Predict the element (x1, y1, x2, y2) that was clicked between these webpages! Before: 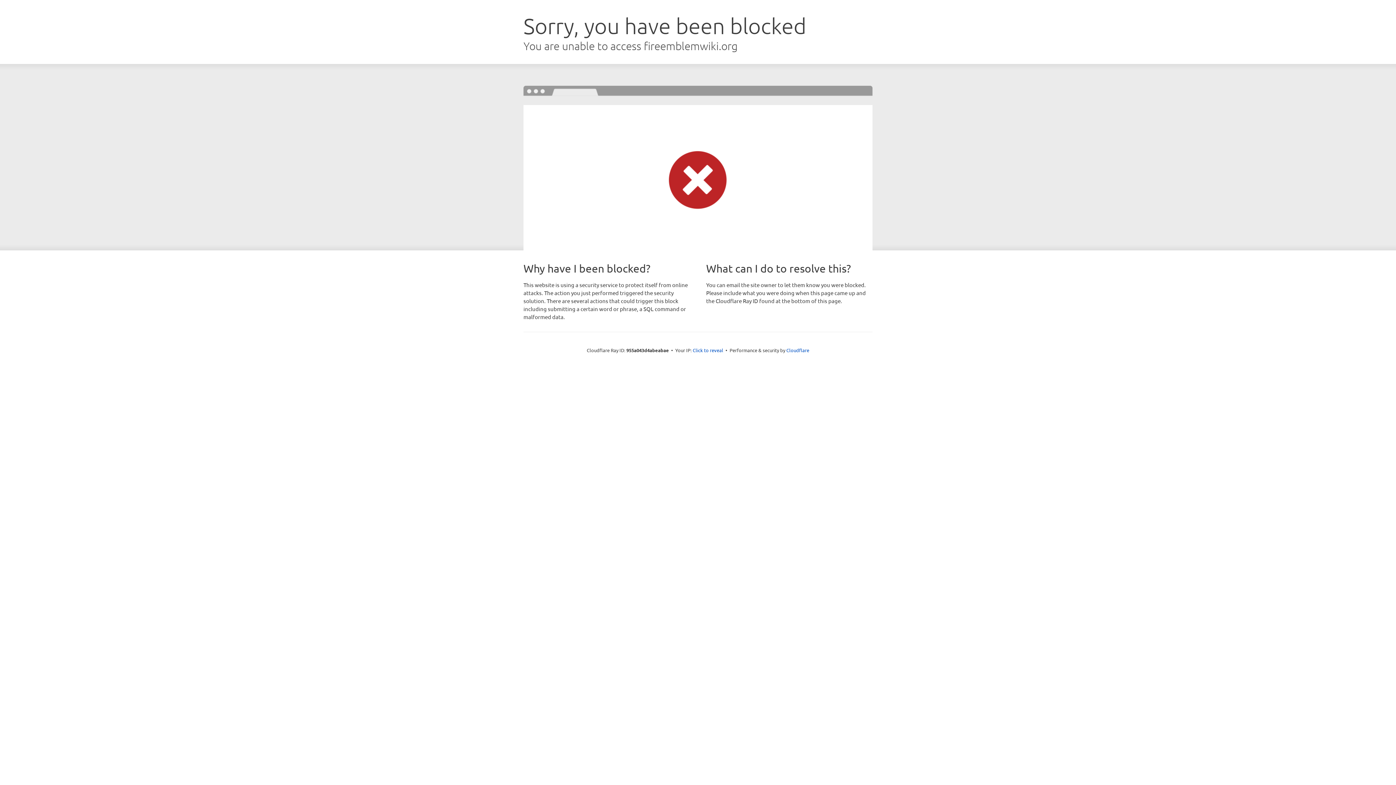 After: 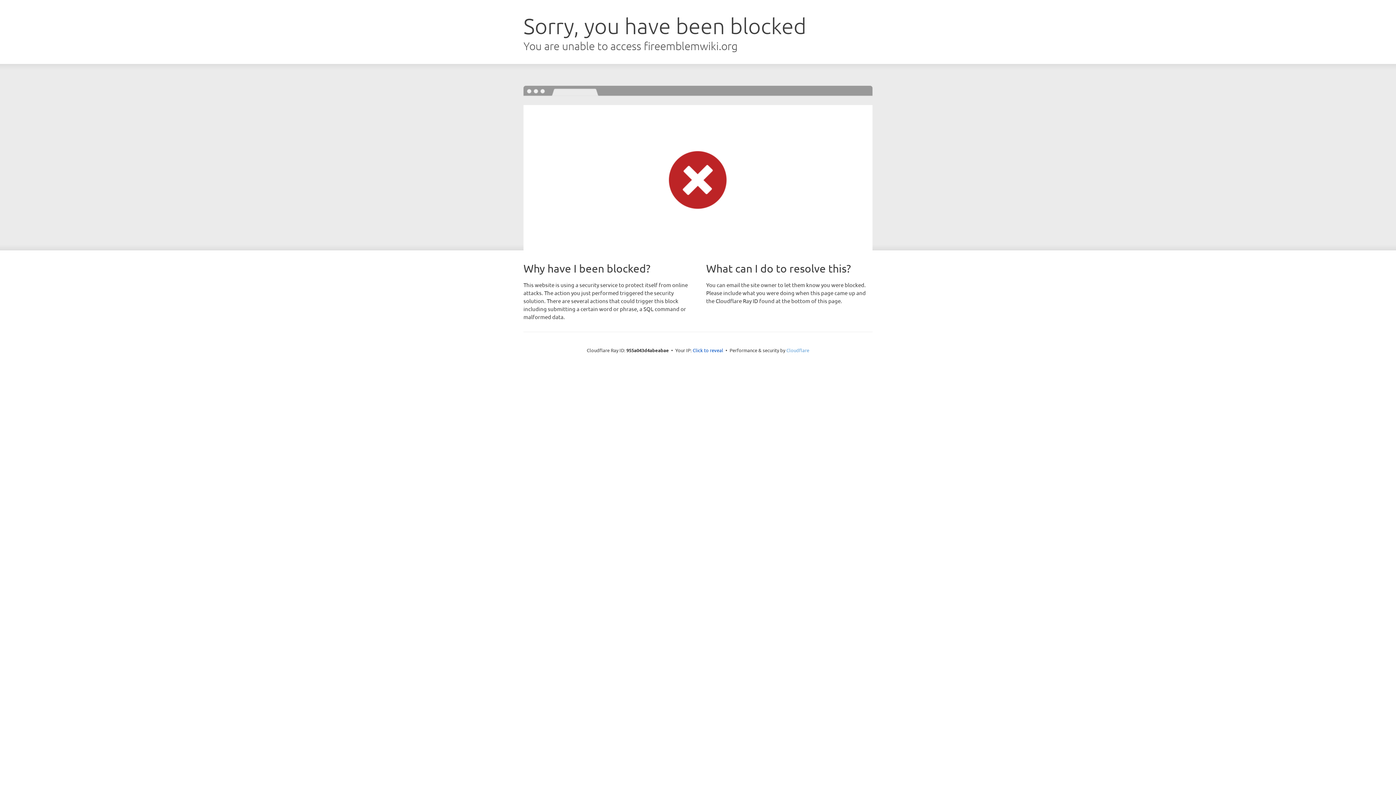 Action: label: Cloudflare bbox: (786, 347, 809, 353)